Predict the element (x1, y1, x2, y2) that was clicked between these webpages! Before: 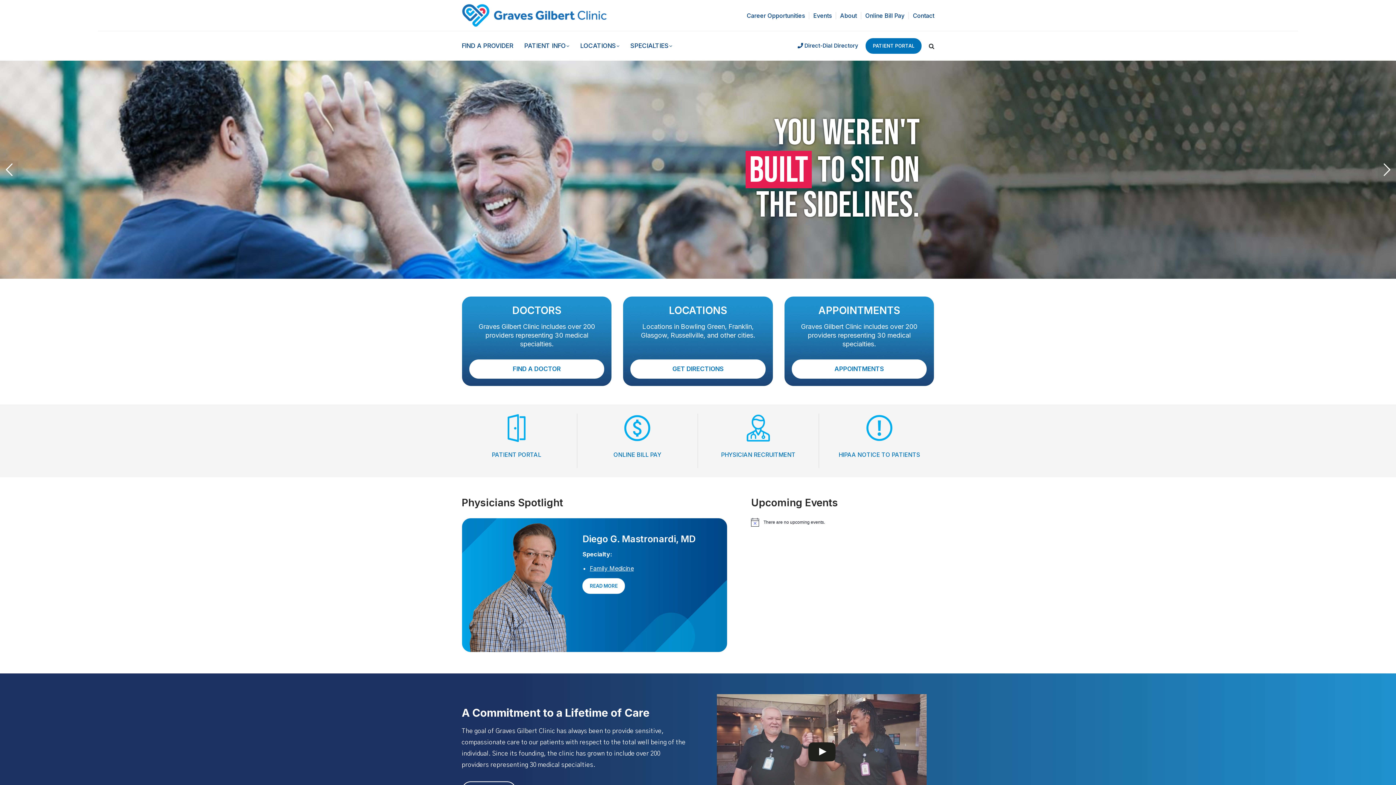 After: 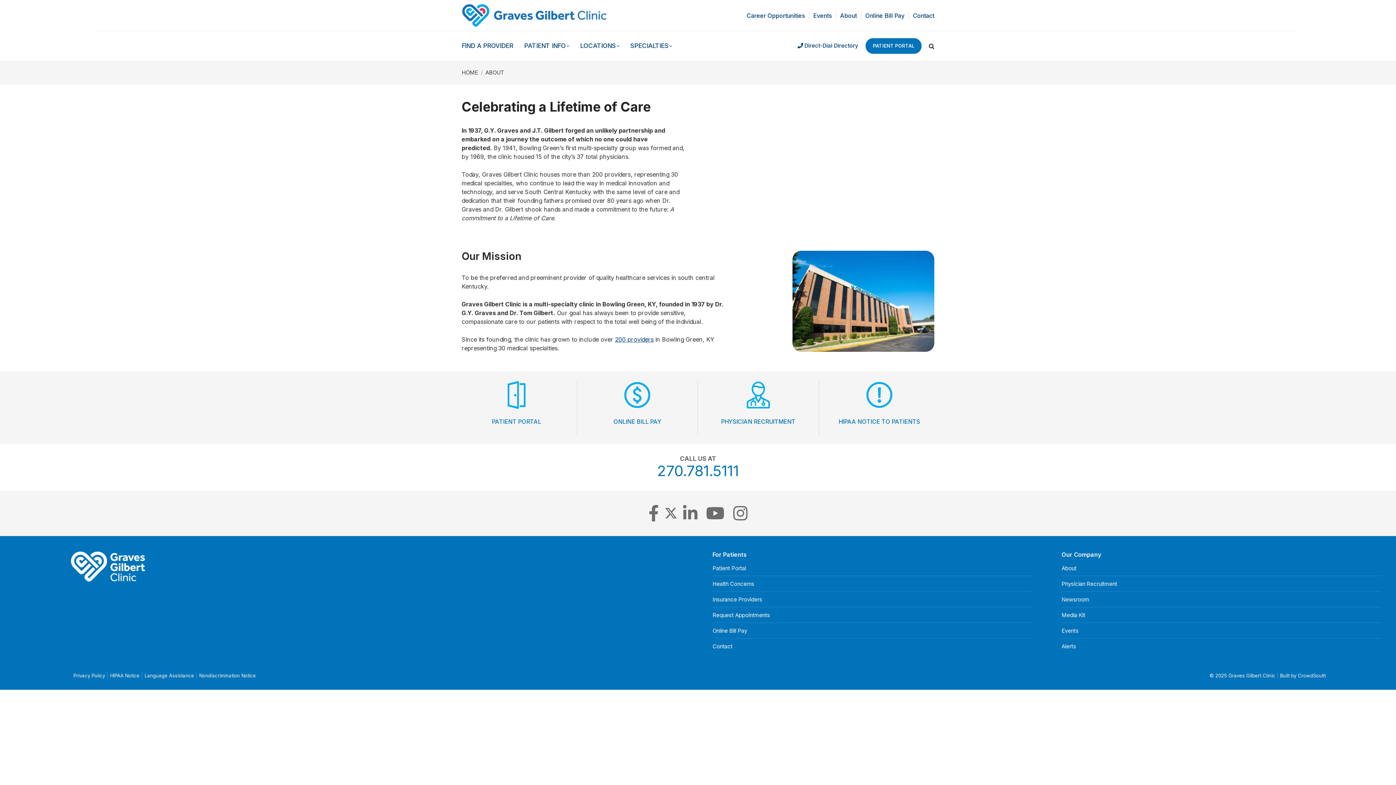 Action: bbox: (840, 11, 857, 19) label: About